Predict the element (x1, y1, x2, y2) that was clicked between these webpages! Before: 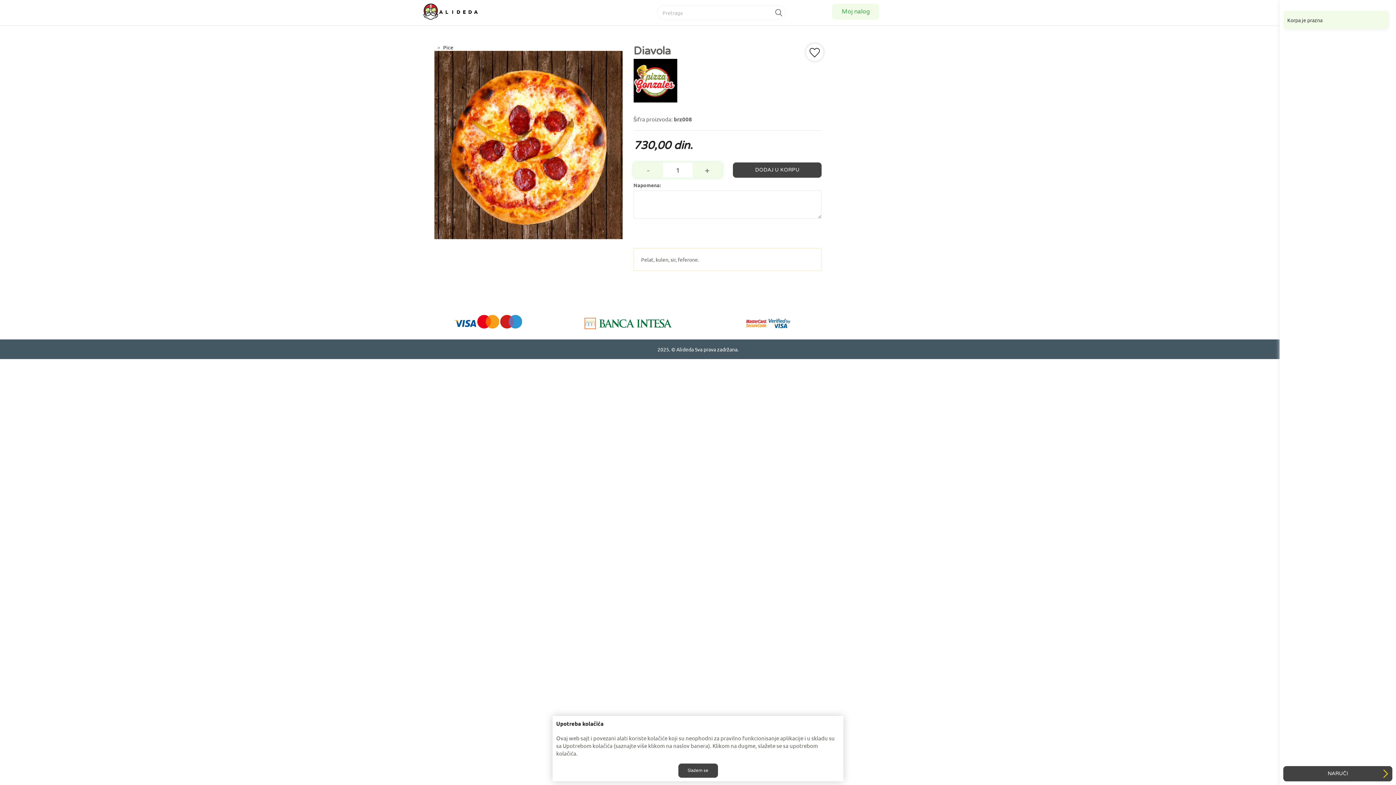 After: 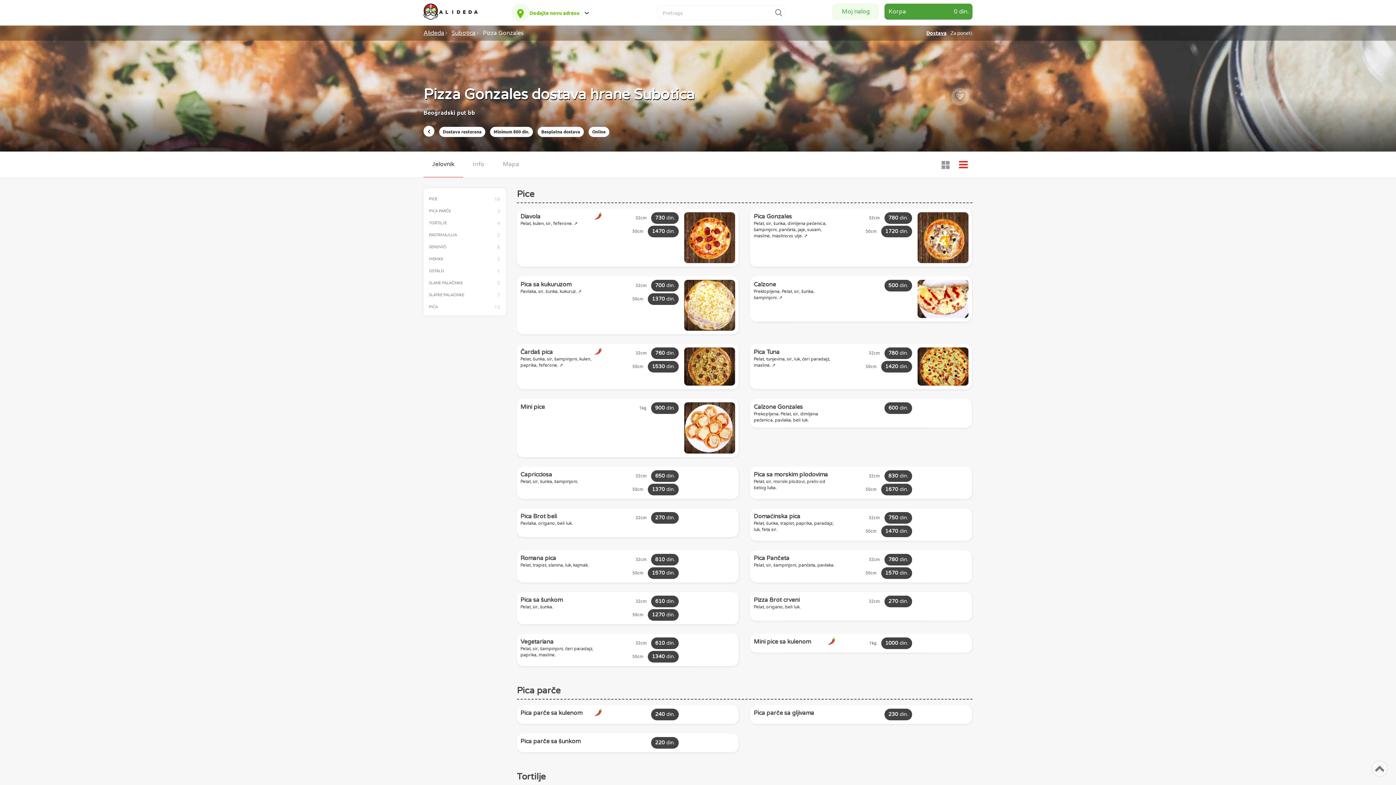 Action: label: Pice bbox: (441, 44, 453, 50)